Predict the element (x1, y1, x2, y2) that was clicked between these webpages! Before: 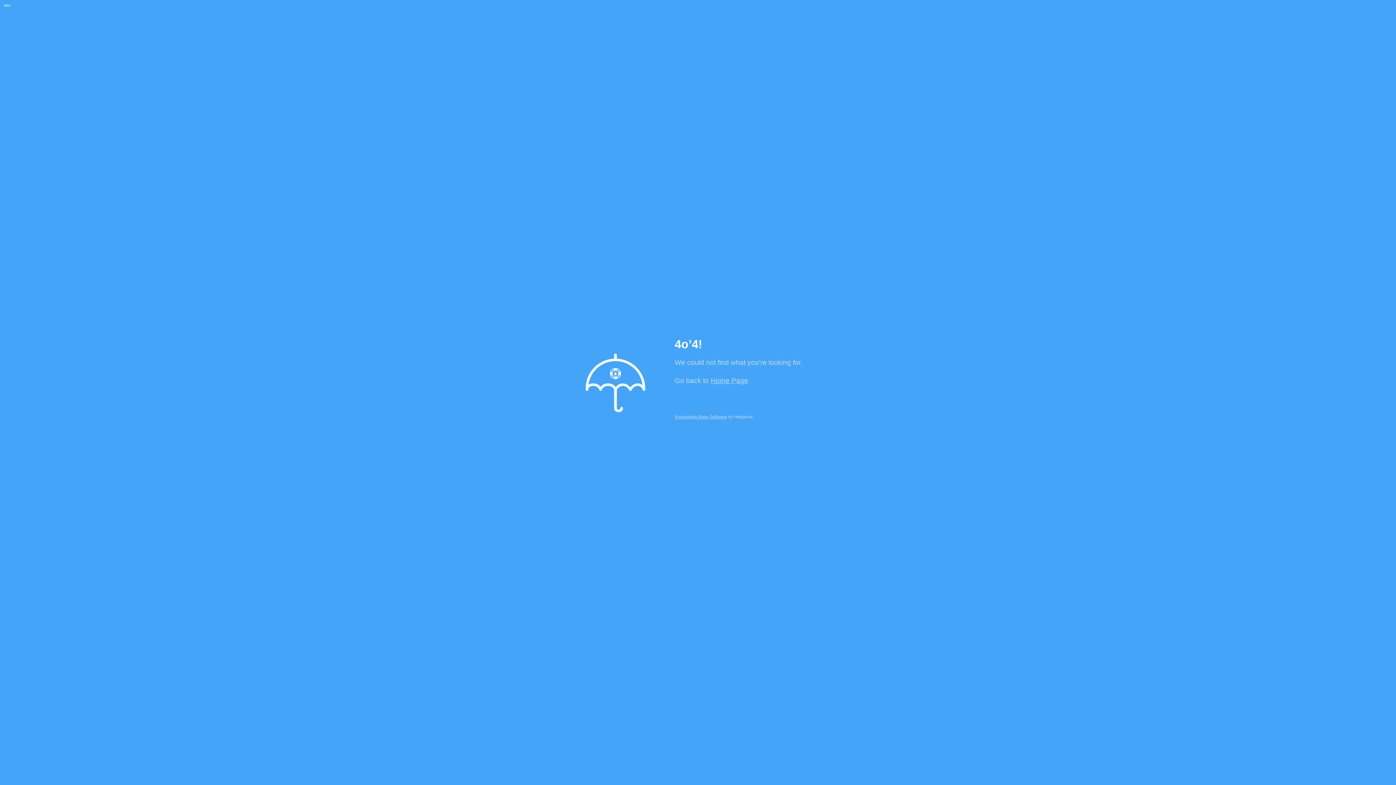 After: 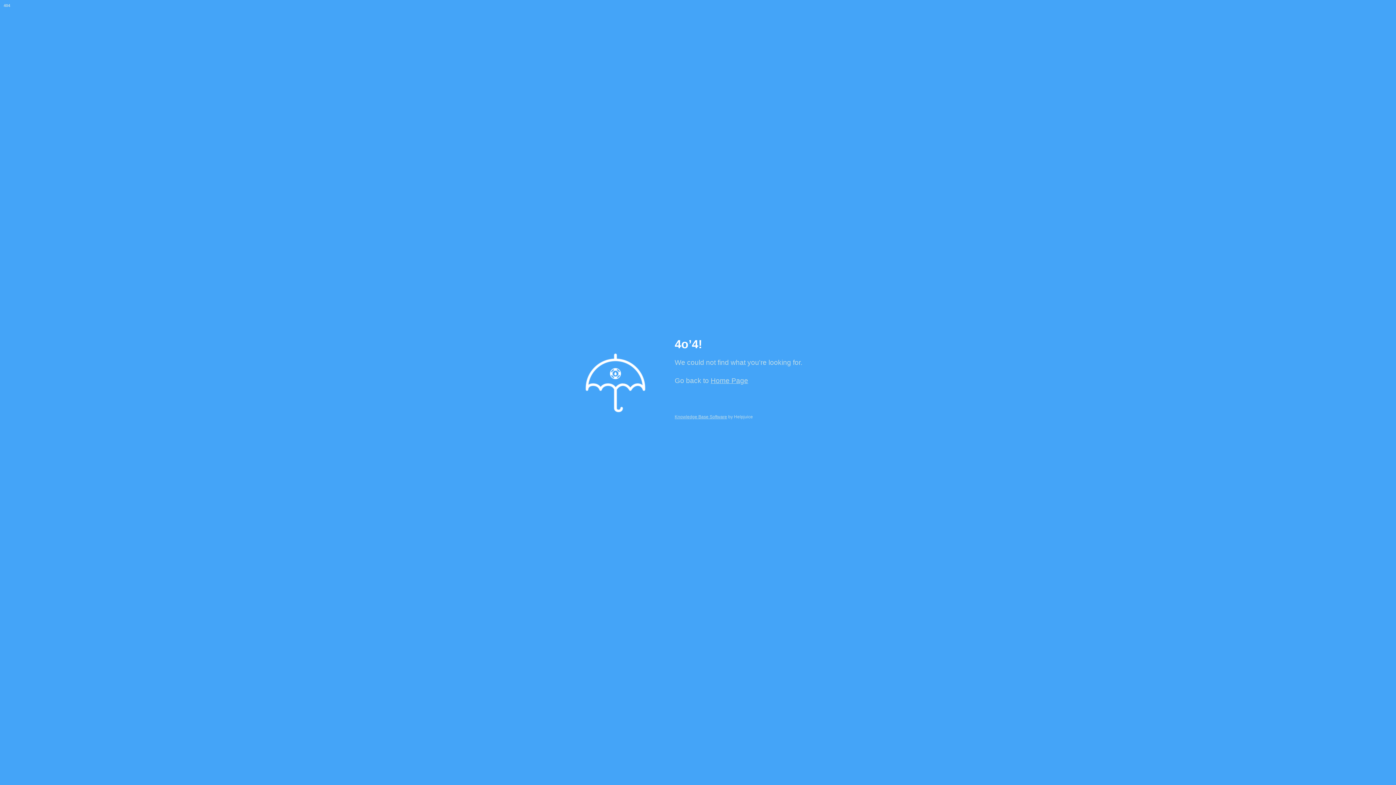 Action: bbox: (710, 377, 748, 384) label: Home Page